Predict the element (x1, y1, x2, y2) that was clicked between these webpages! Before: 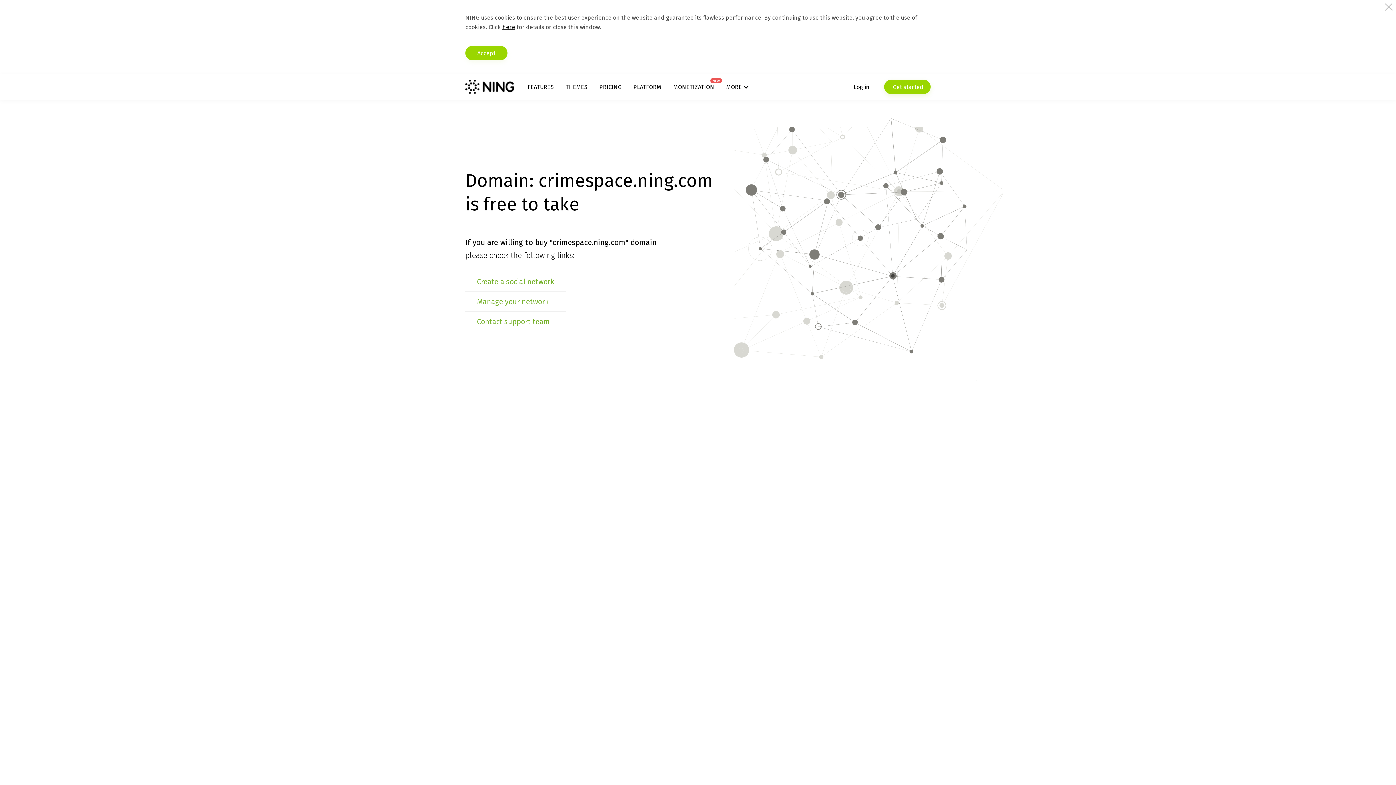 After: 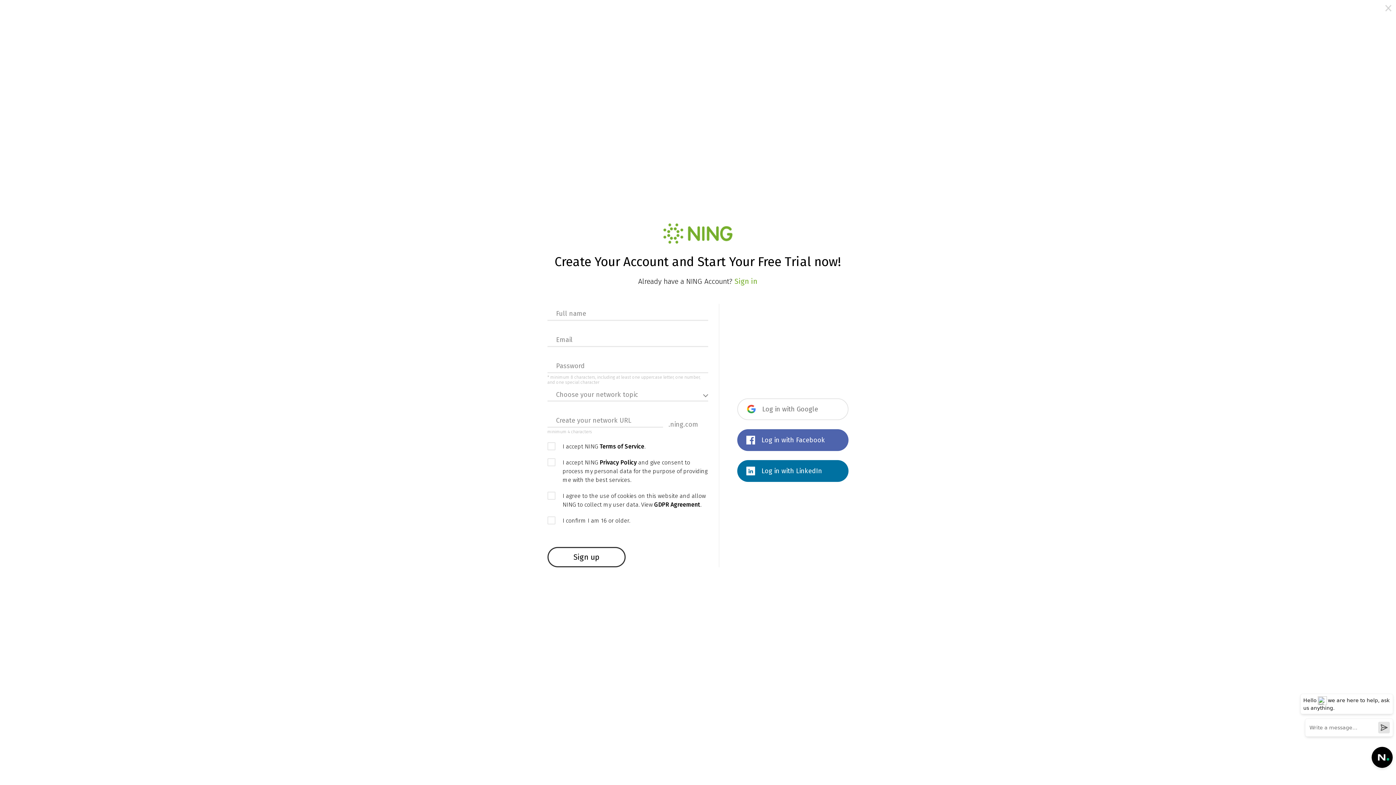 Action: bbox: (477, 277, 554, 286) label: Create a social network